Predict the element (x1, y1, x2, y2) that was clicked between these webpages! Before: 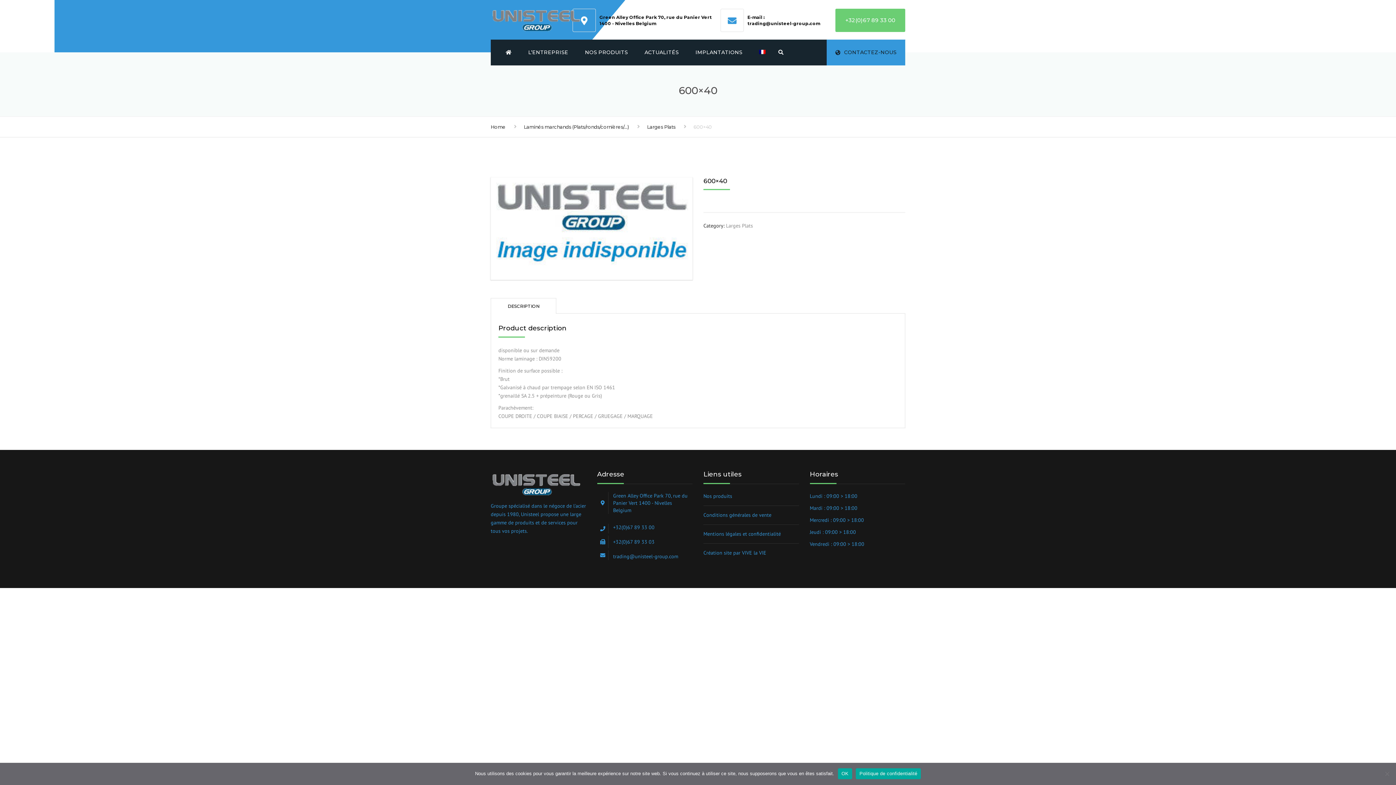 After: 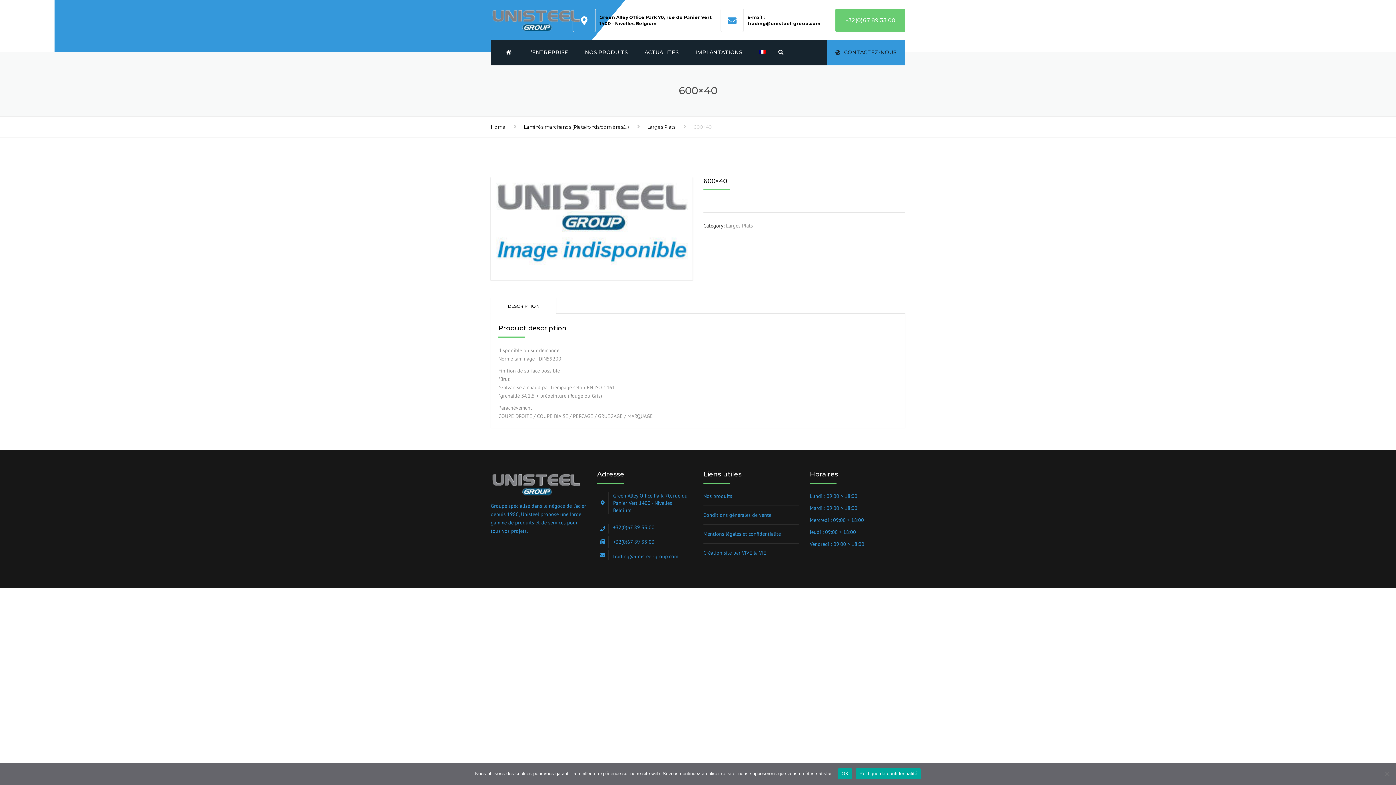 Action: label: trading@unisteel-group.com bbox: (747, 20, 820, 26)